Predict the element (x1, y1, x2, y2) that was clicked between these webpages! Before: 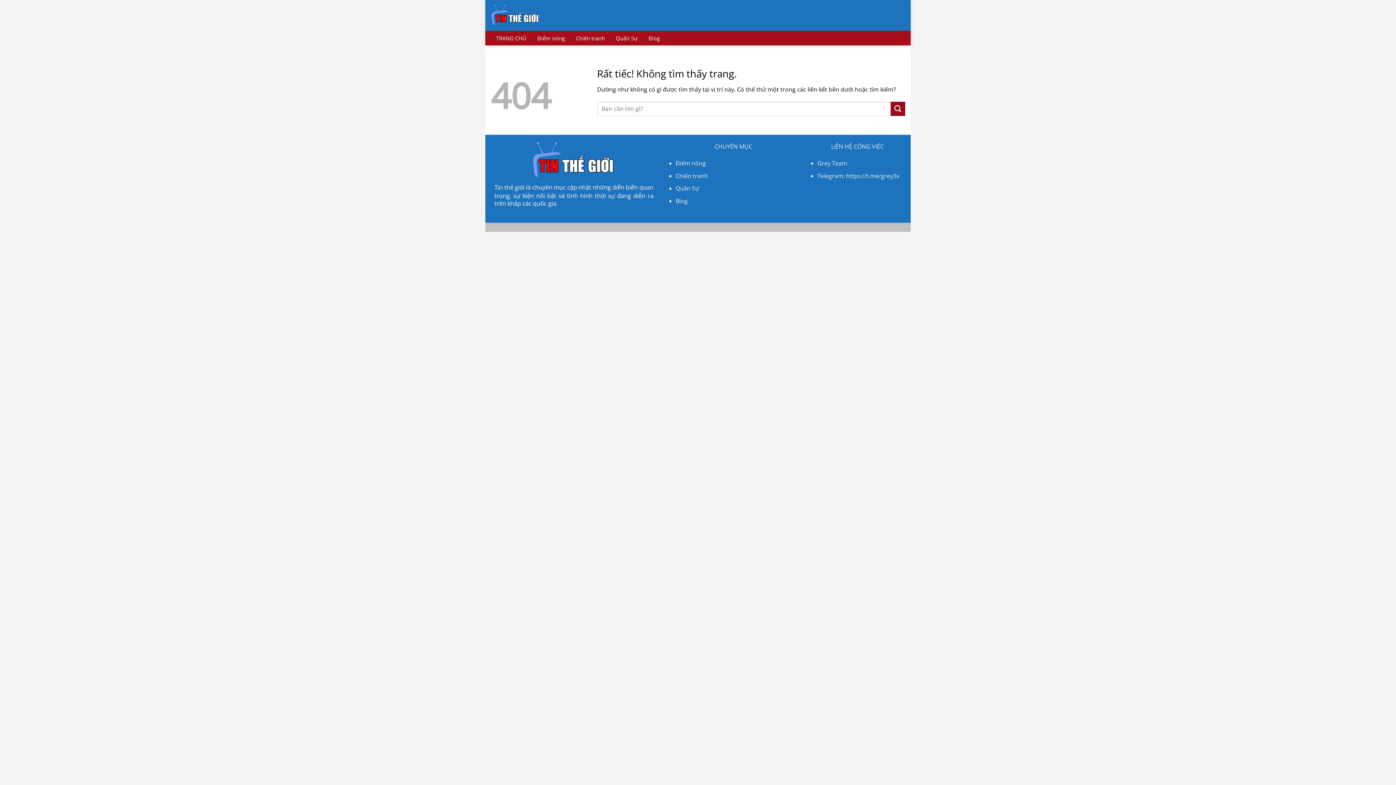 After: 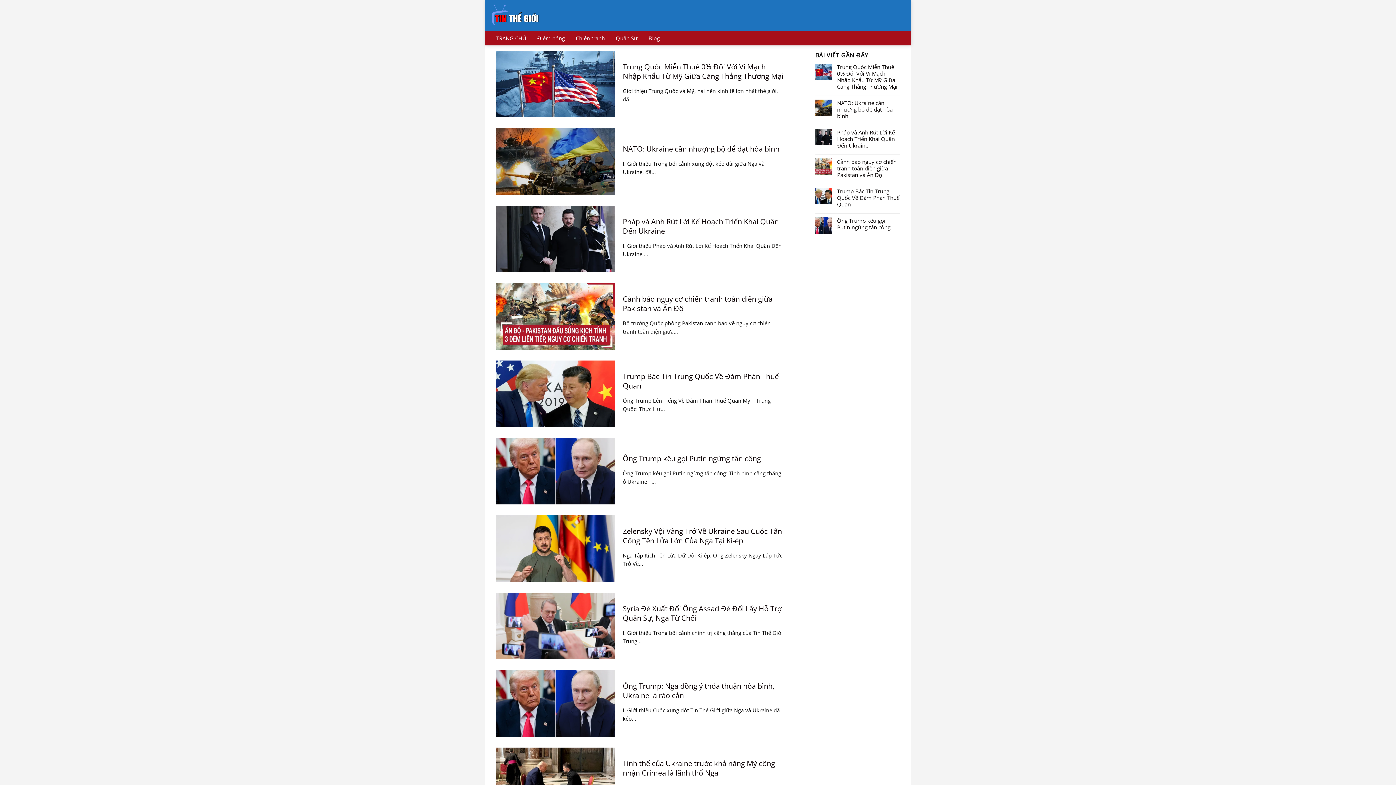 Action: bbox: (890, 101, 905, 115) label: Gửi